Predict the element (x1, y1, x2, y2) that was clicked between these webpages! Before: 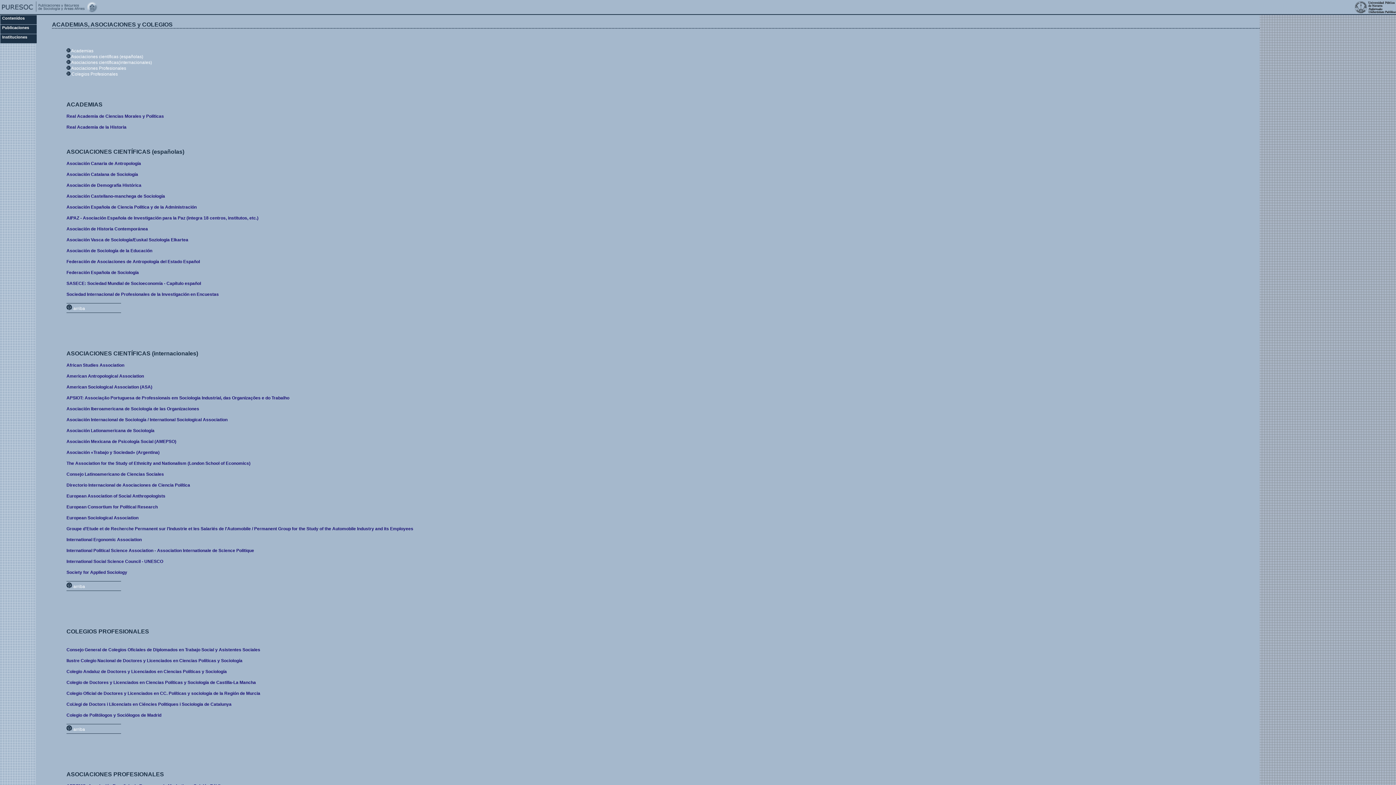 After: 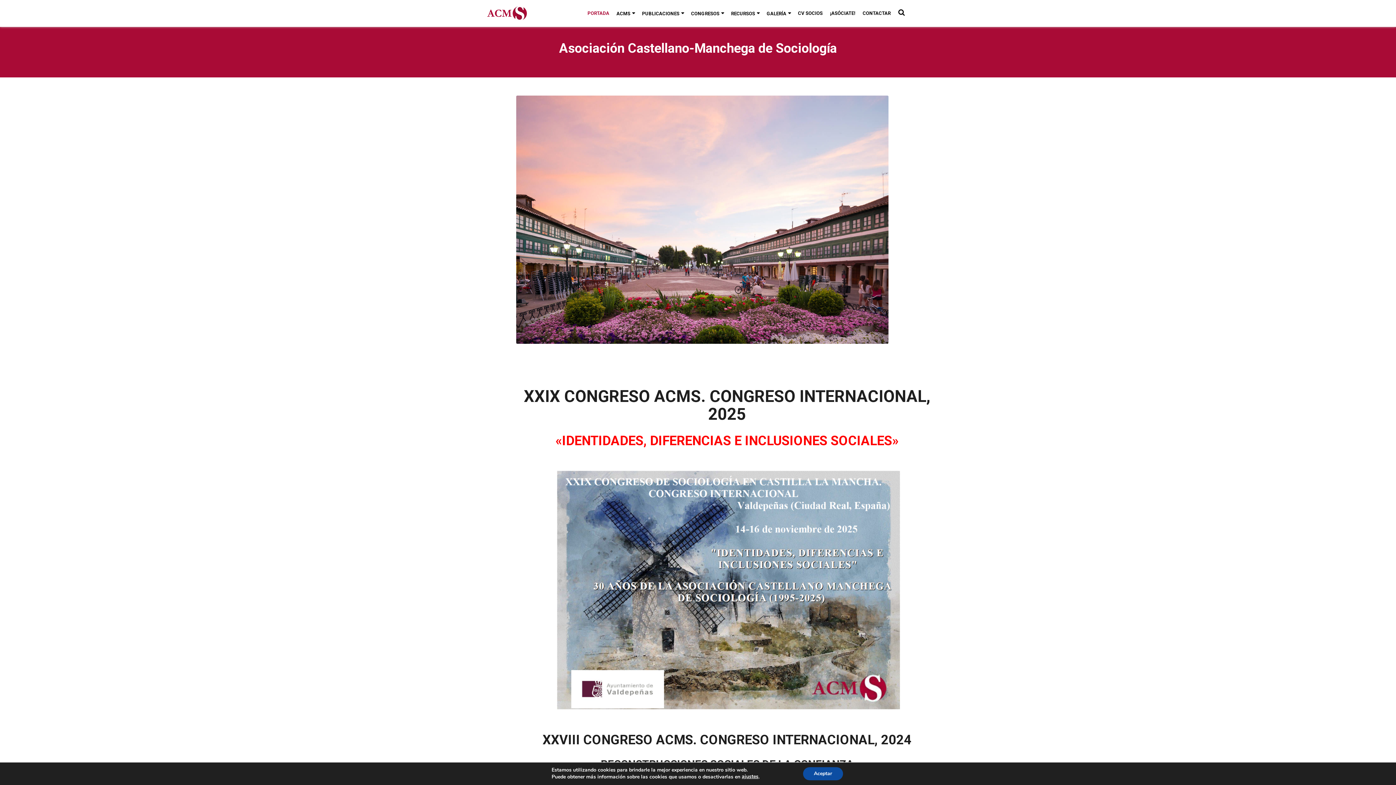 Action: bbox: (66, 193, 165, 198) label: Asociación Castellano-manchega de Sociología